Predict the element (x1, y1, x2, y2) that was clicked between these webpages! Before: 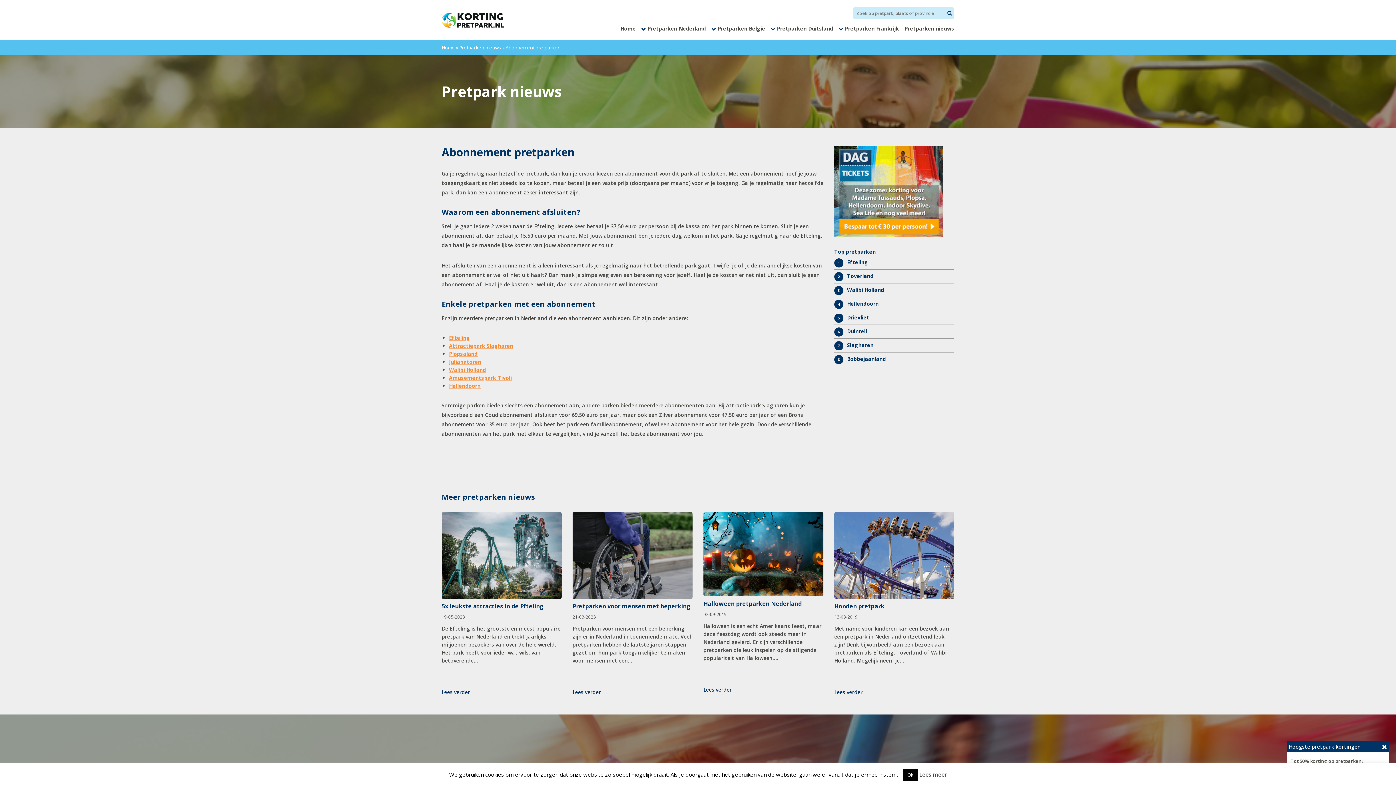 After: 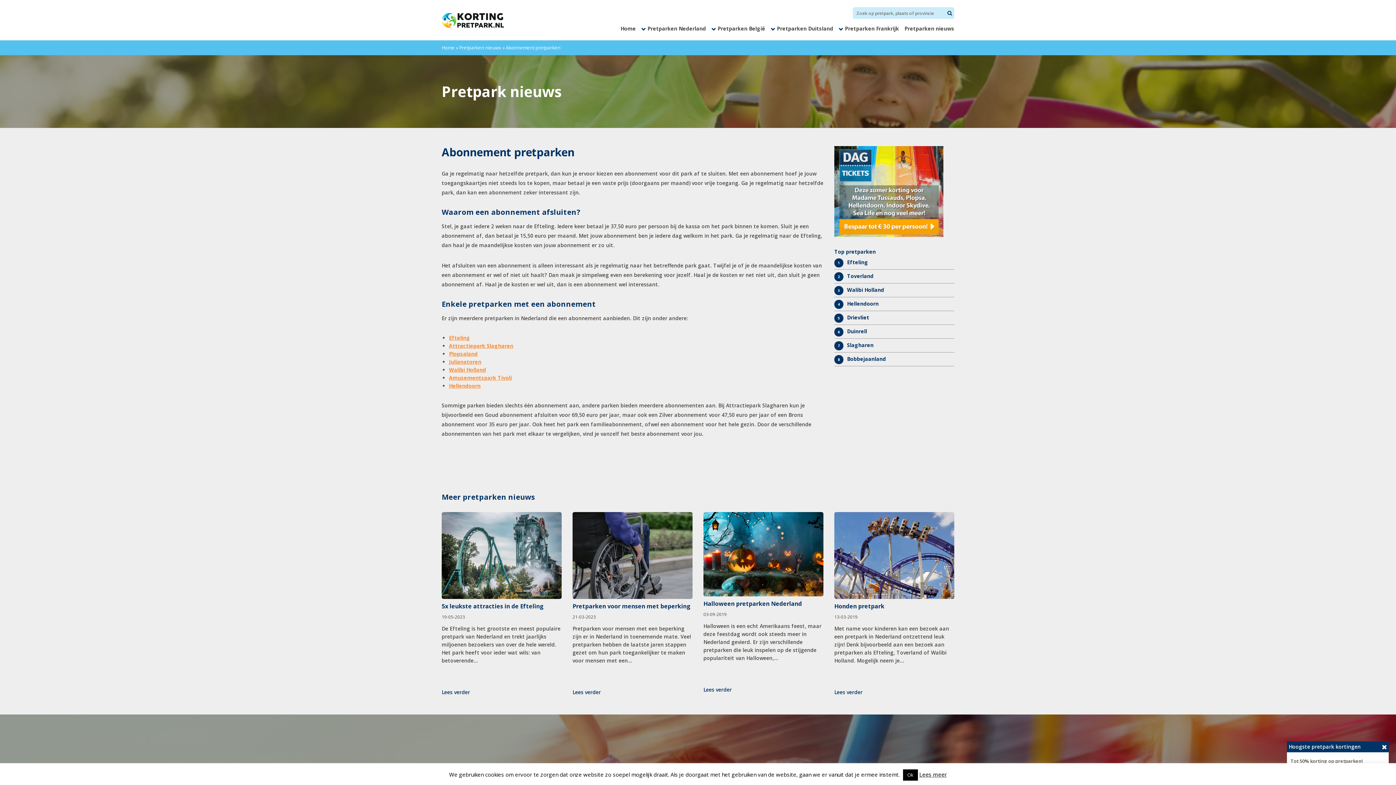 Action: bbox: (834, 187, 943, 194)